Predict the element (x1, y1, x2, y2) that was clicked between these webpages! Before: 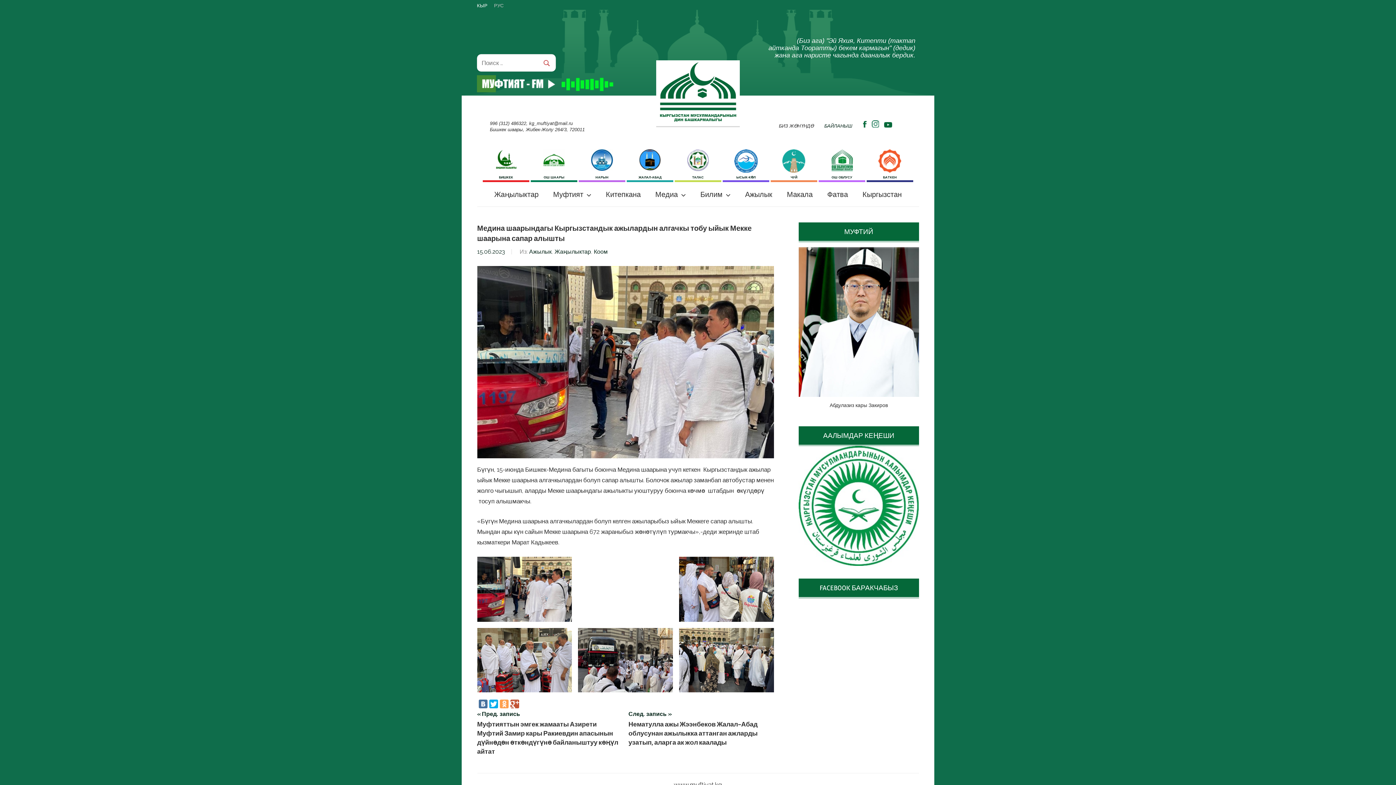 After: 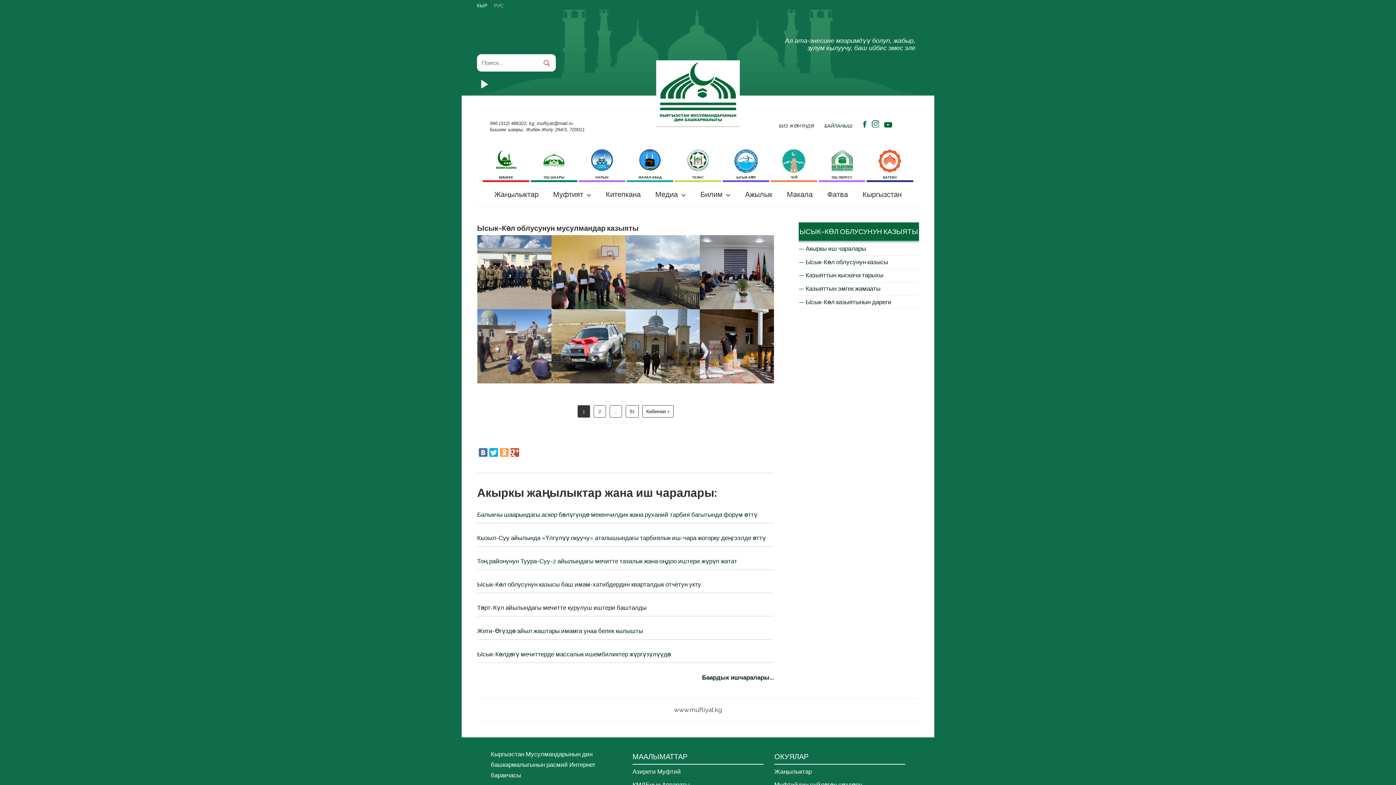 Action: bbox: (722, 143, 769, 176) label: 

ЫСЫК-КӨЛ